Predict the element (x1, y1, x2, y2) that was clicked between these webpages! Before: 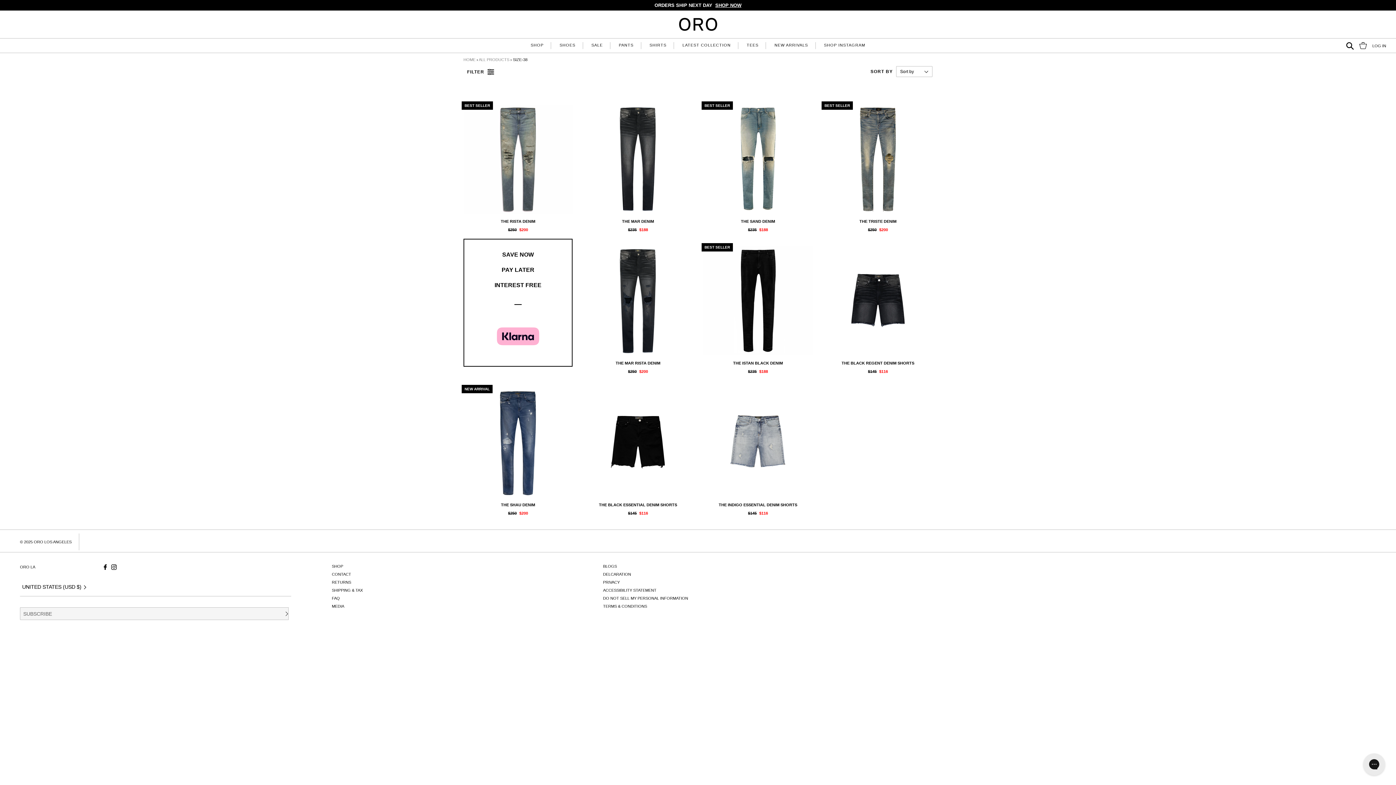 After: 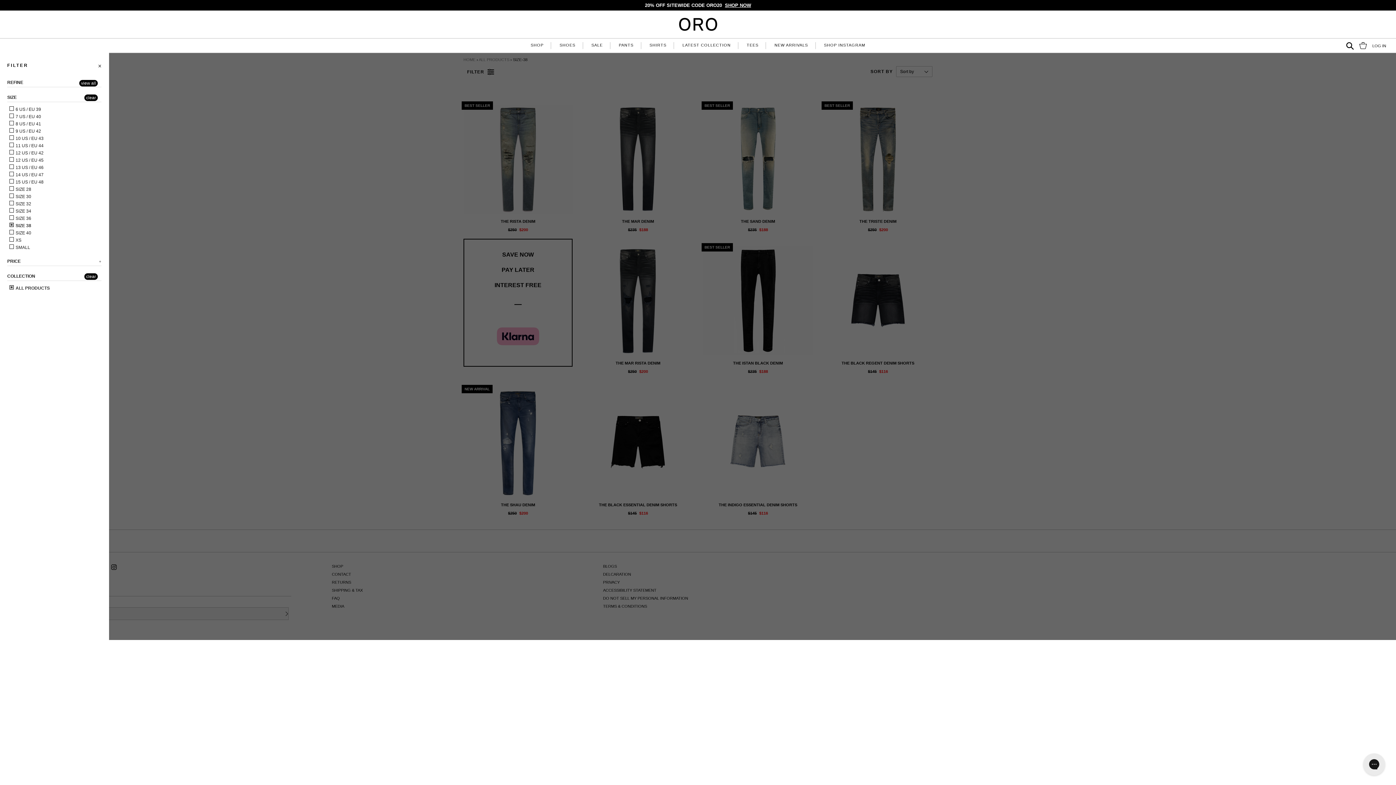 Action: label: FILTER  bbox: (463, 66, 497, 77)